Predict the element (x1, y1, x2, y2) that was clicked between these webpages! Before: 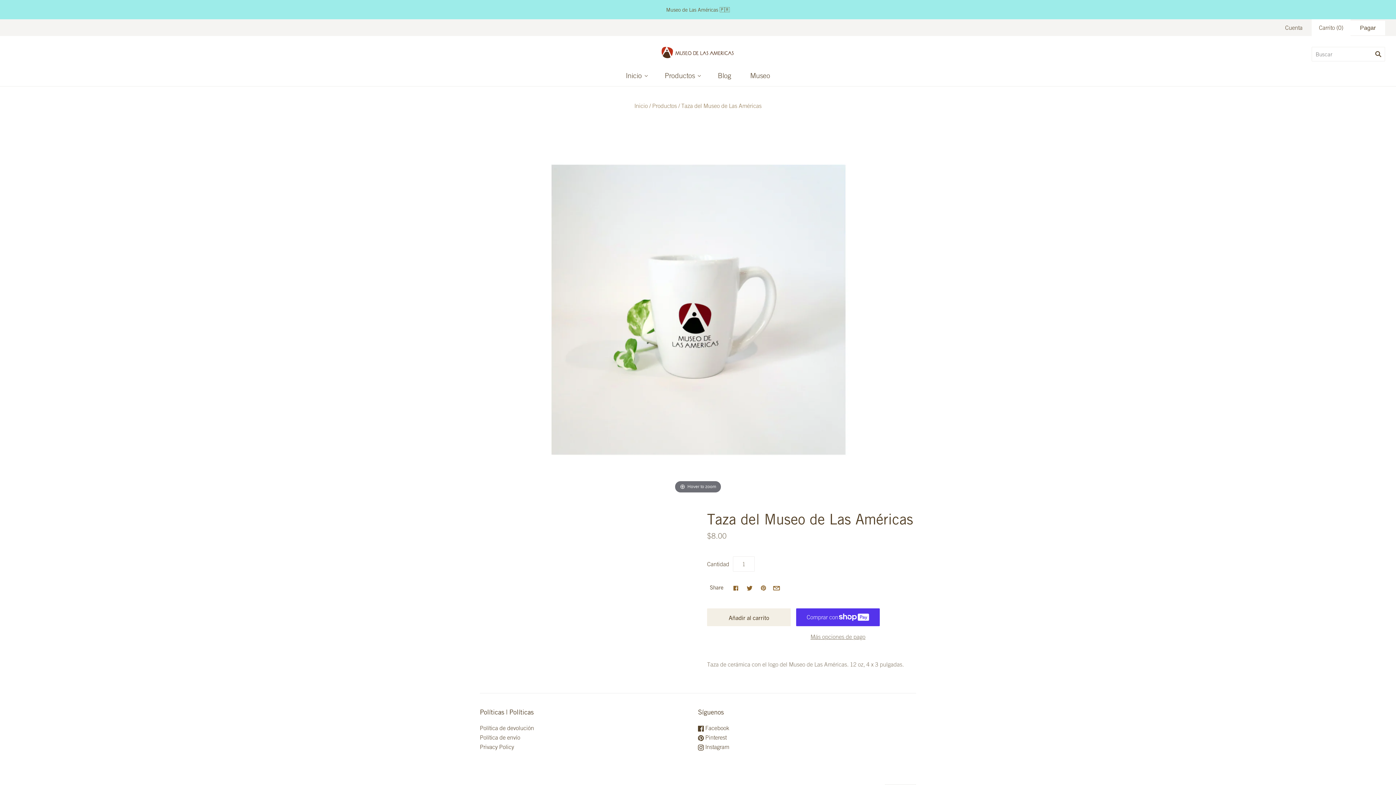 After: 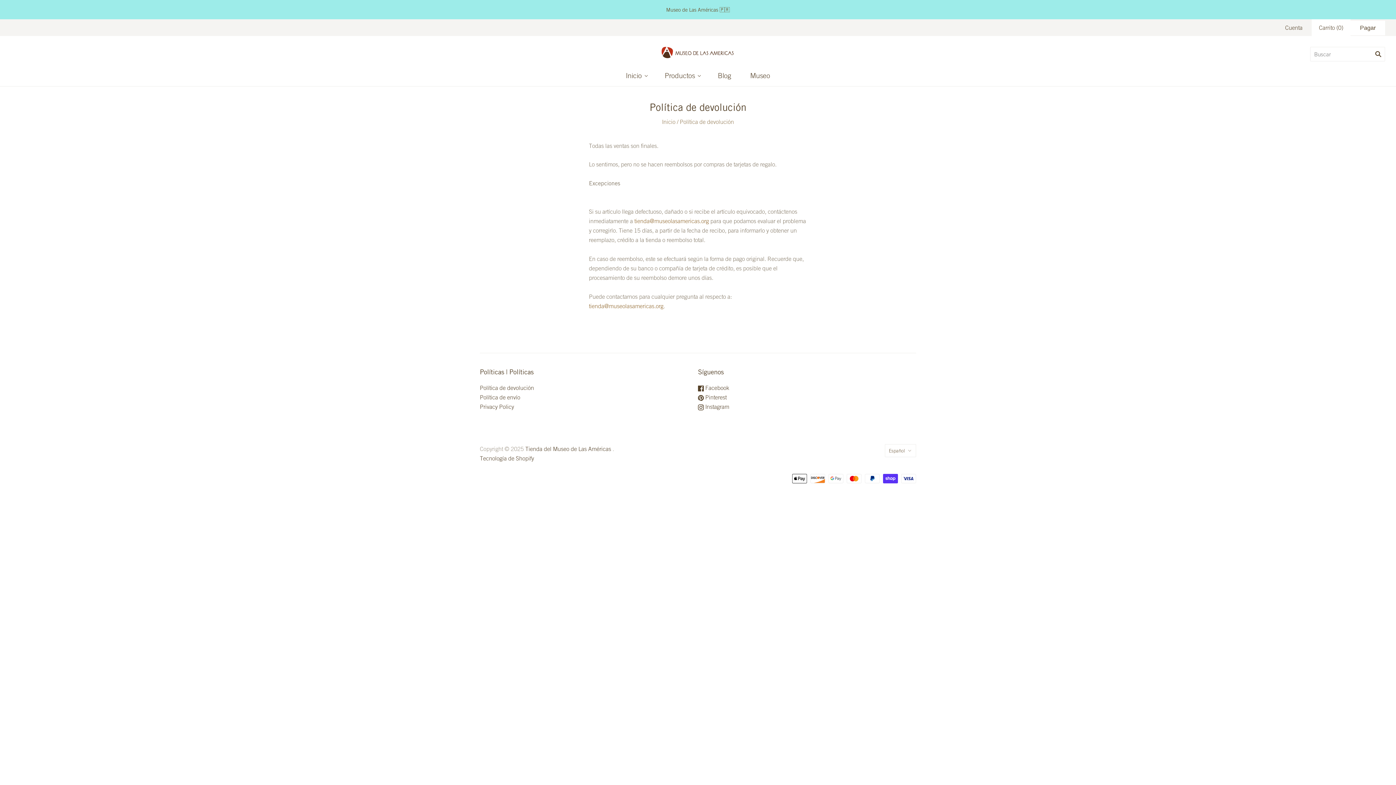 Action: label: Política de devolución bbox: (480, 724, 534, 731)